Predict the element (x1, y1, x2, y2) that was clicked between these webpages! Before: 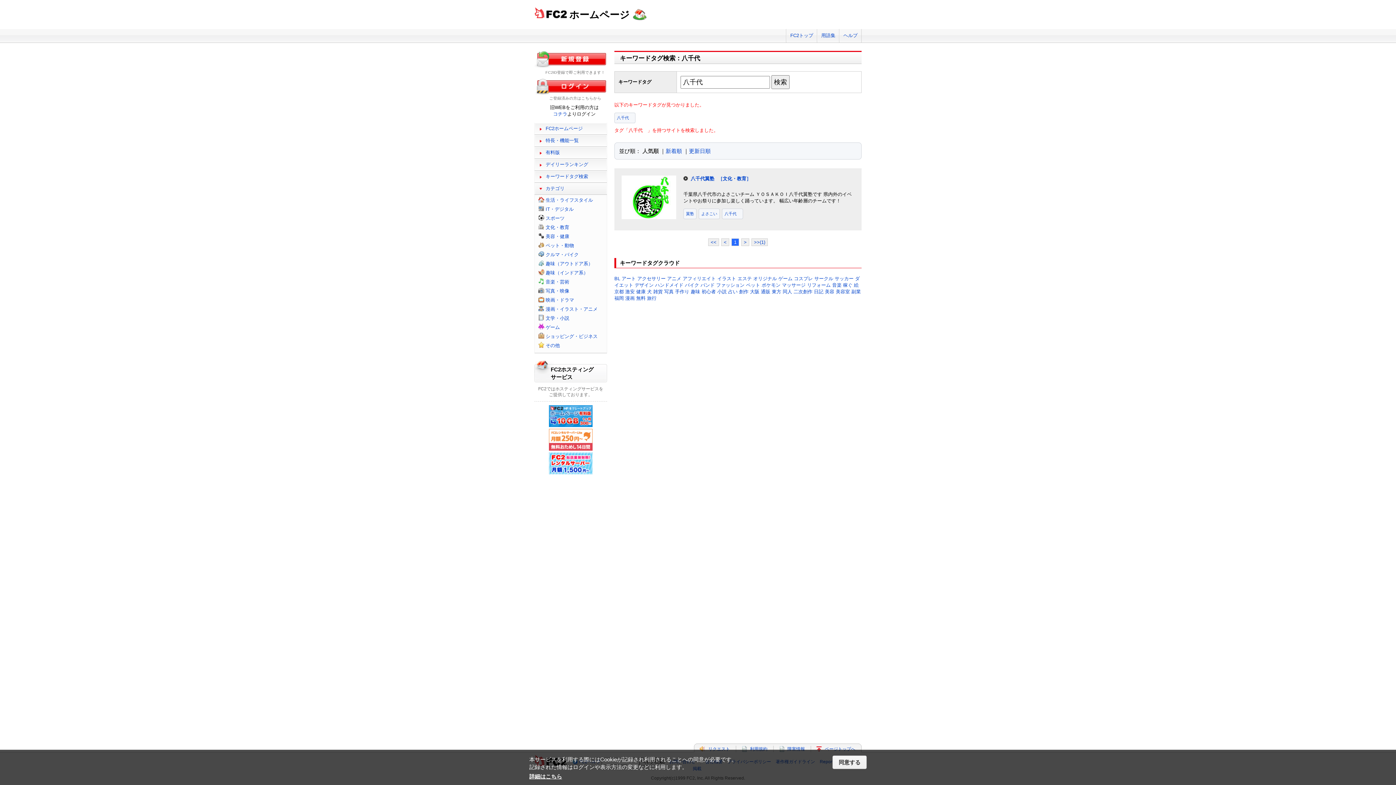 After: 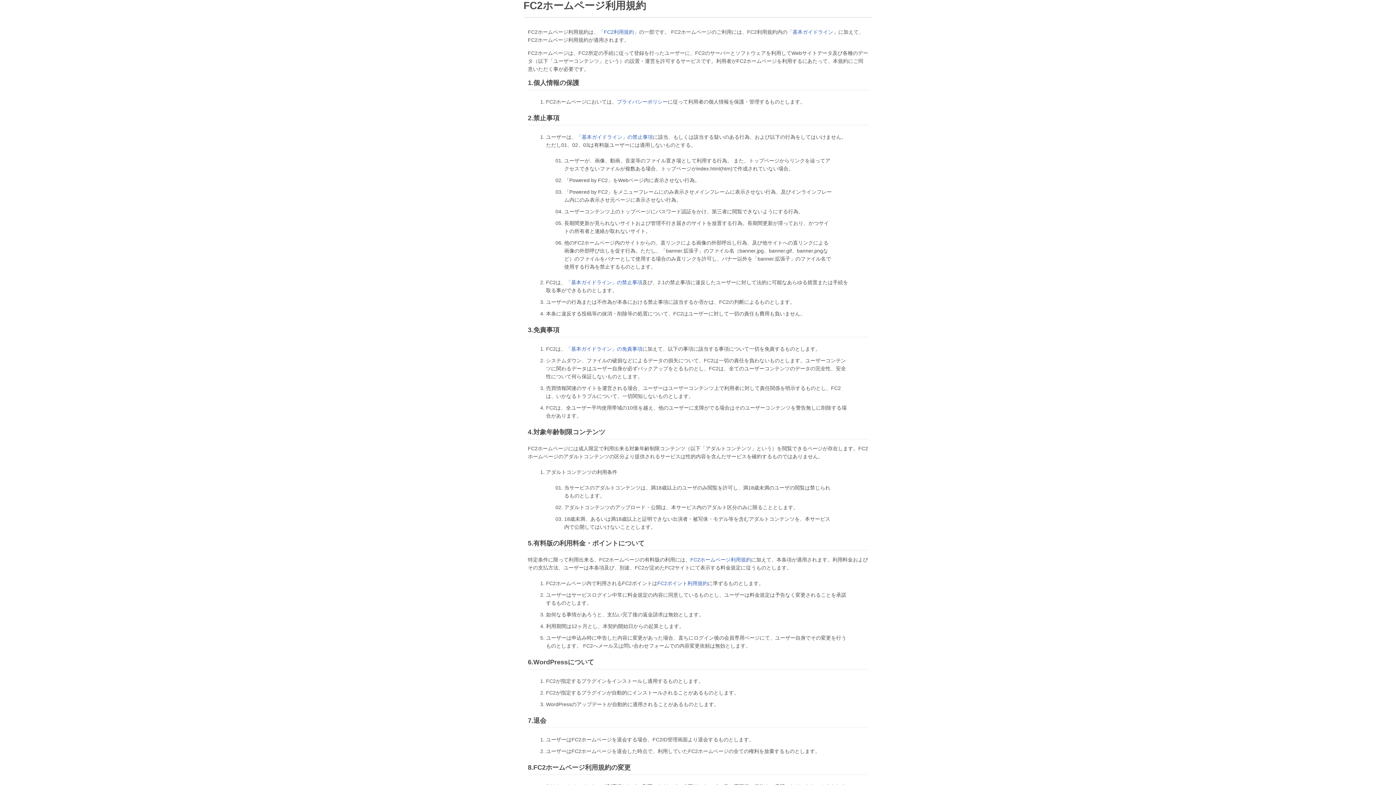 Action: bbox: (750, 746, 767, 752) label: 利用規約